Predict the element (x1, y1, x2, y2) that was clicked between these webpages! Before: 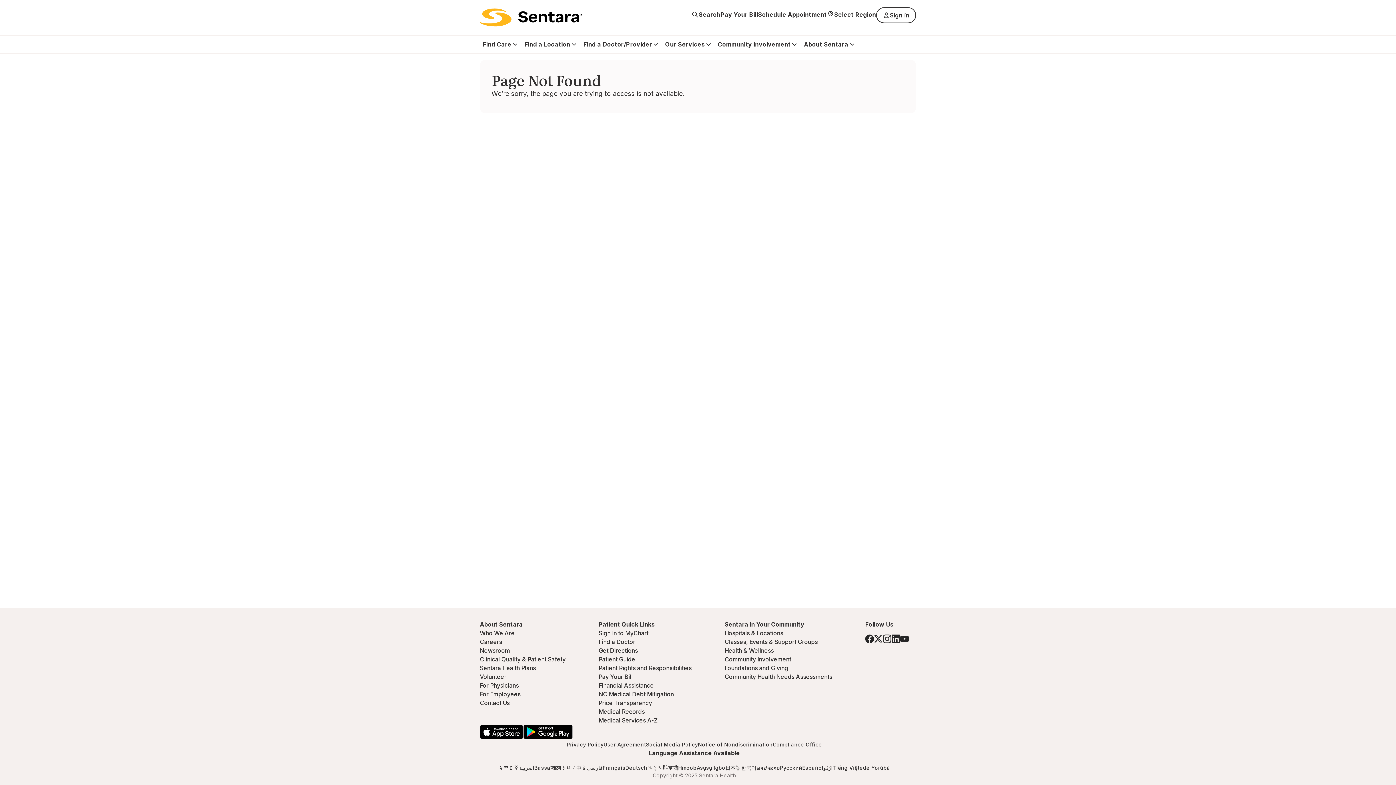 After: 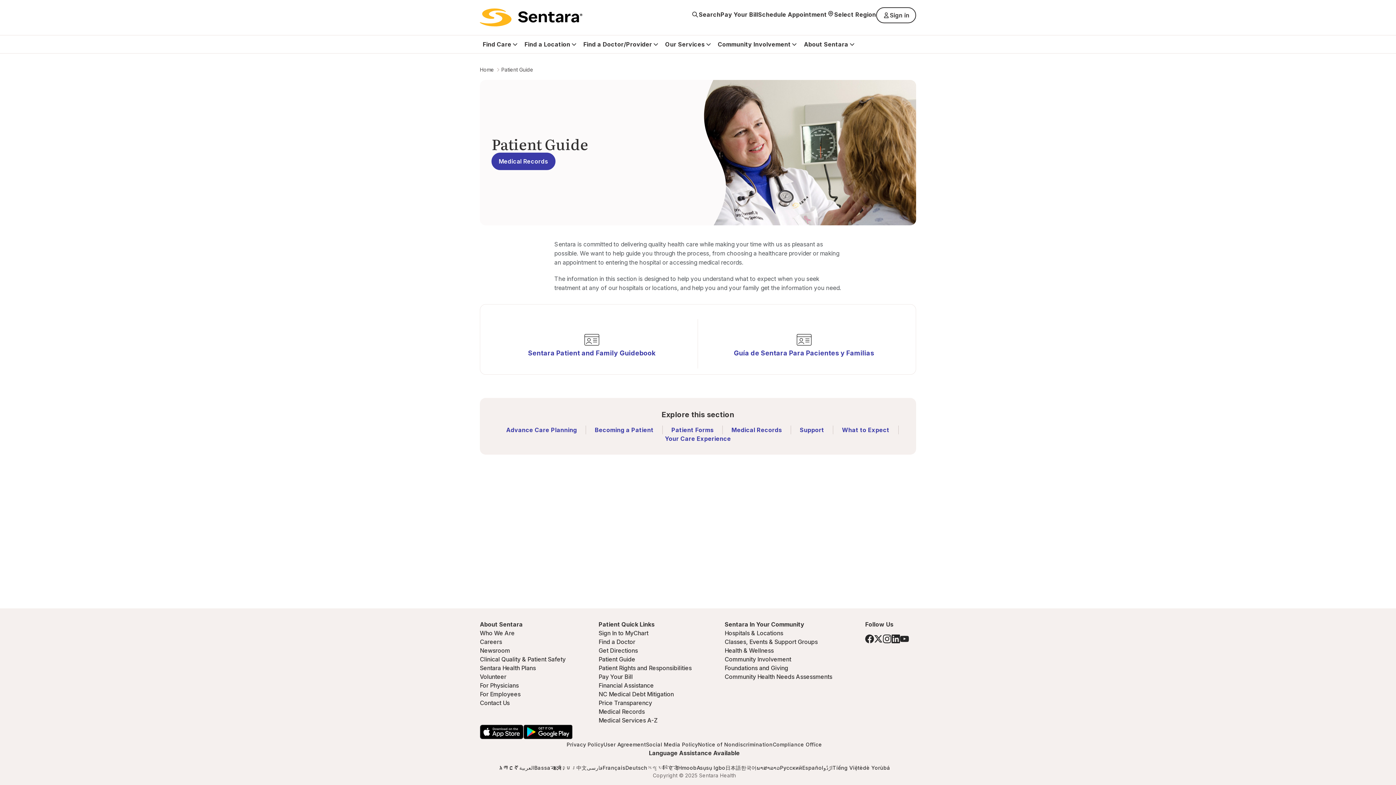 Action: bbox: (598, 656, 635, 663) label: Patient Guide